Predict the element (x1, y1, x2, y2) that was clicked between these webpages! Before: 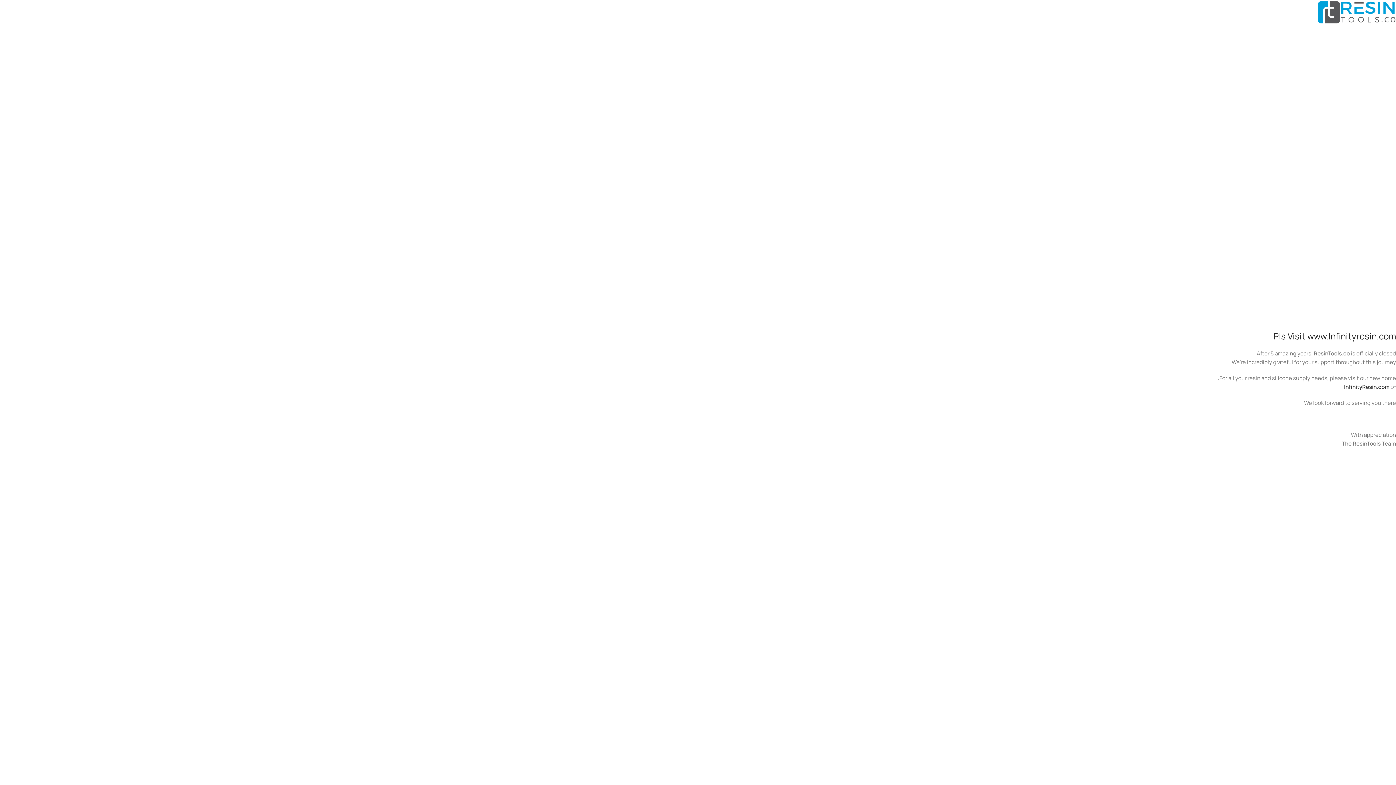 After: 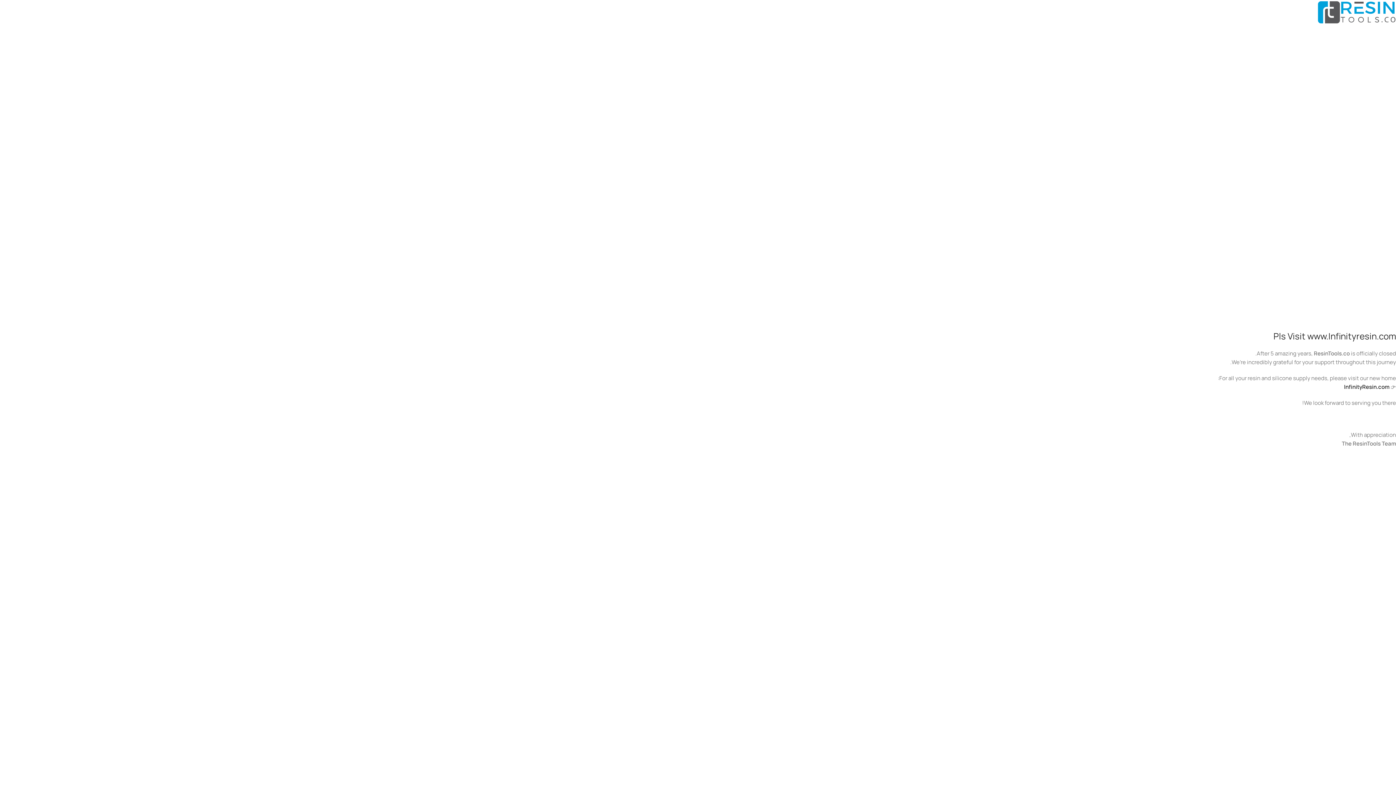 Action: label: InfinityResin.com bbox: (1344, 383, 1389, 390)